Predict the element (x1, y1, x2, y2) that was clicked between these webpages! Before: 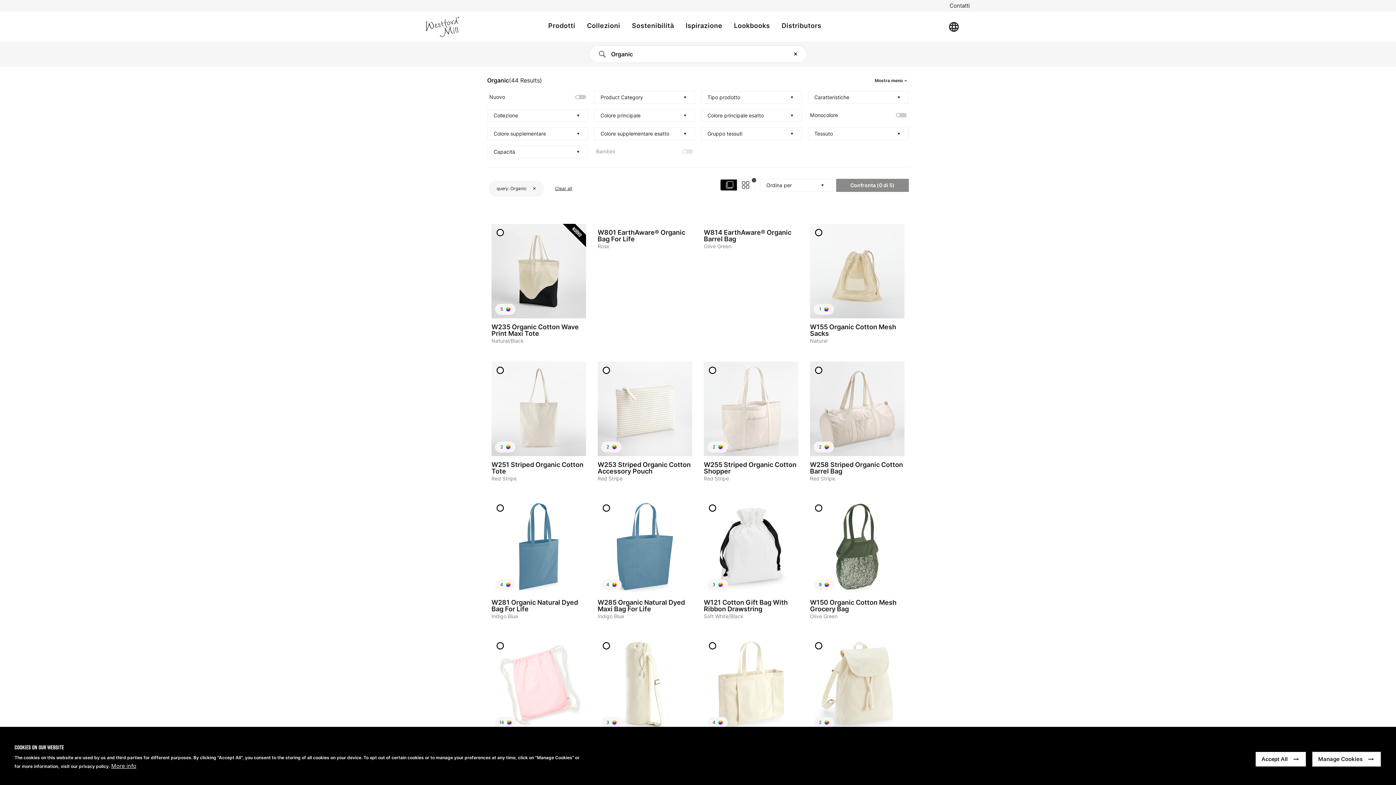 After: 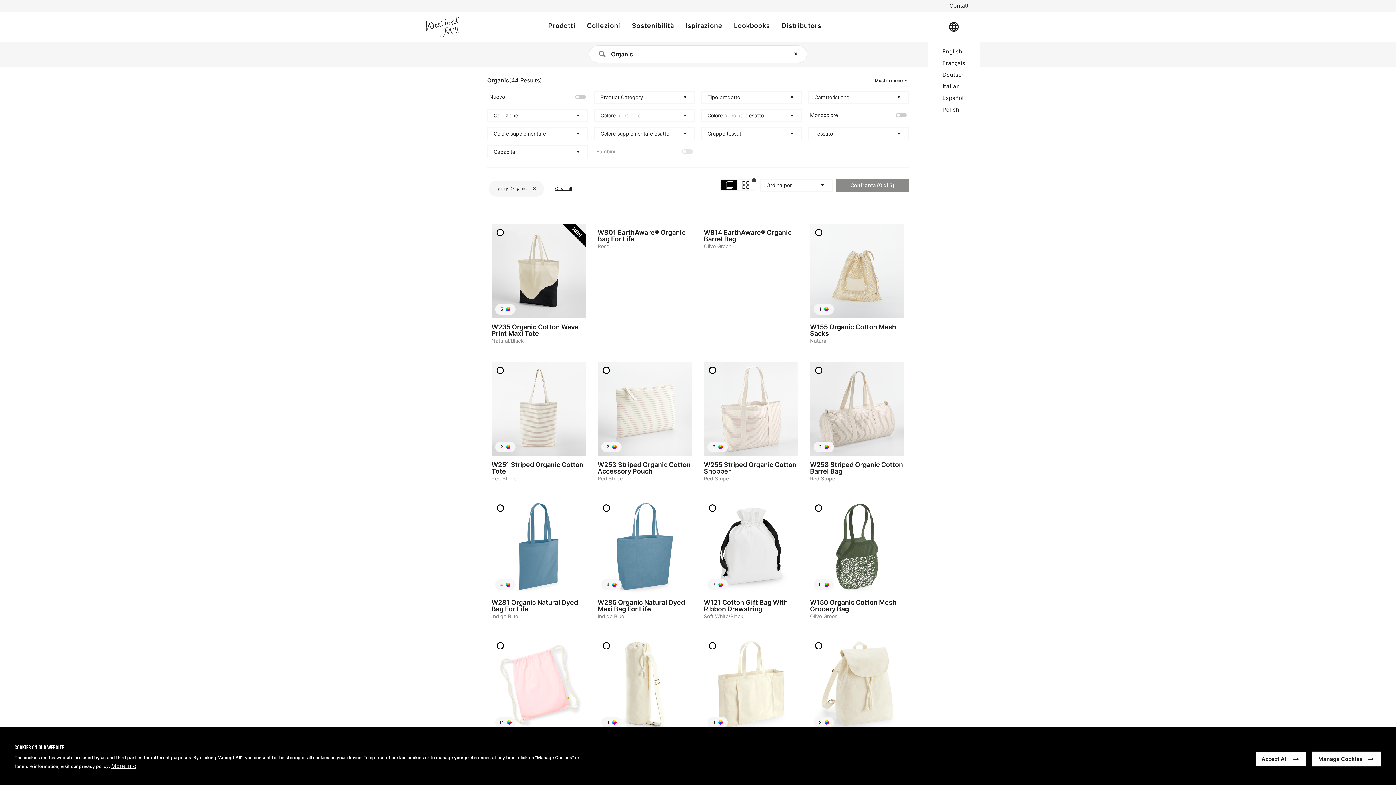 Action: bbox: (948, 20, 960, 32)